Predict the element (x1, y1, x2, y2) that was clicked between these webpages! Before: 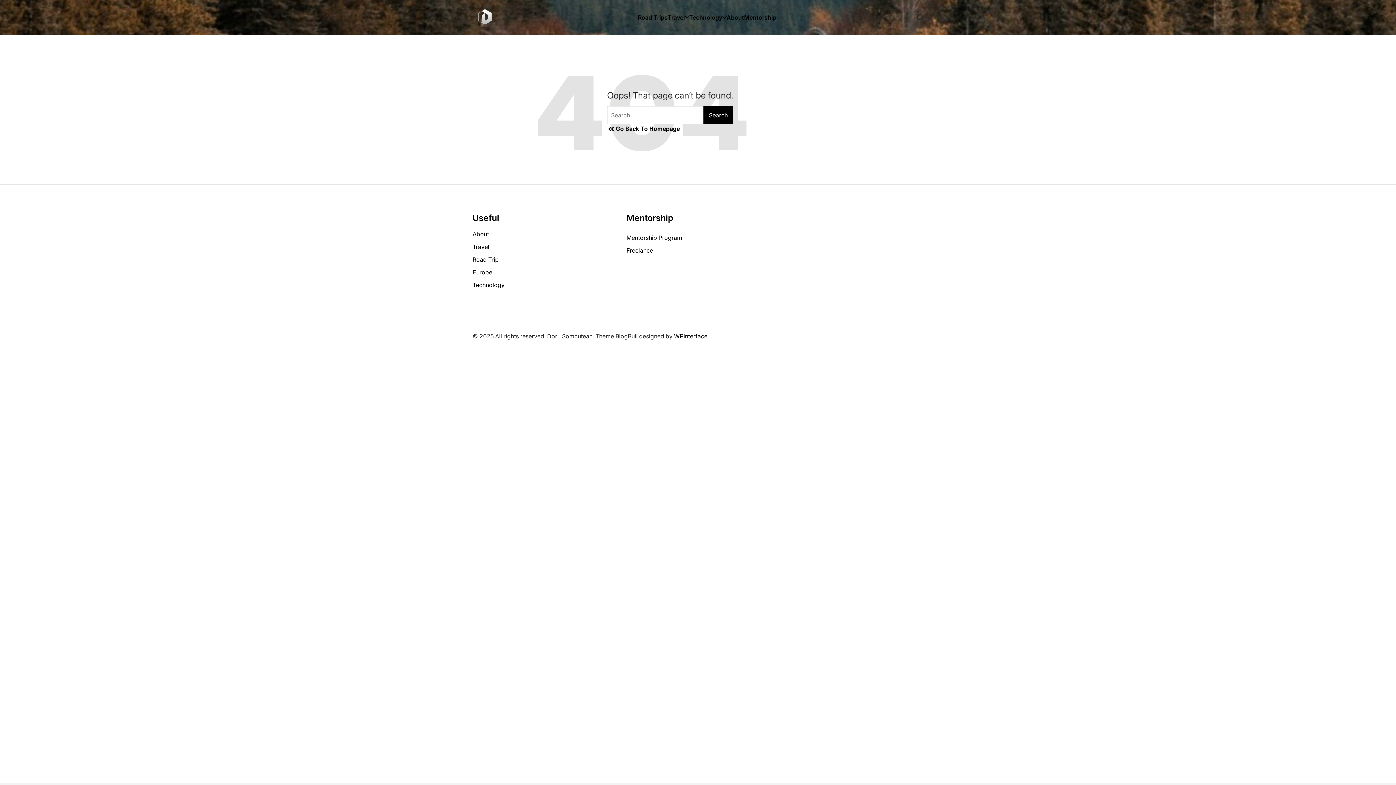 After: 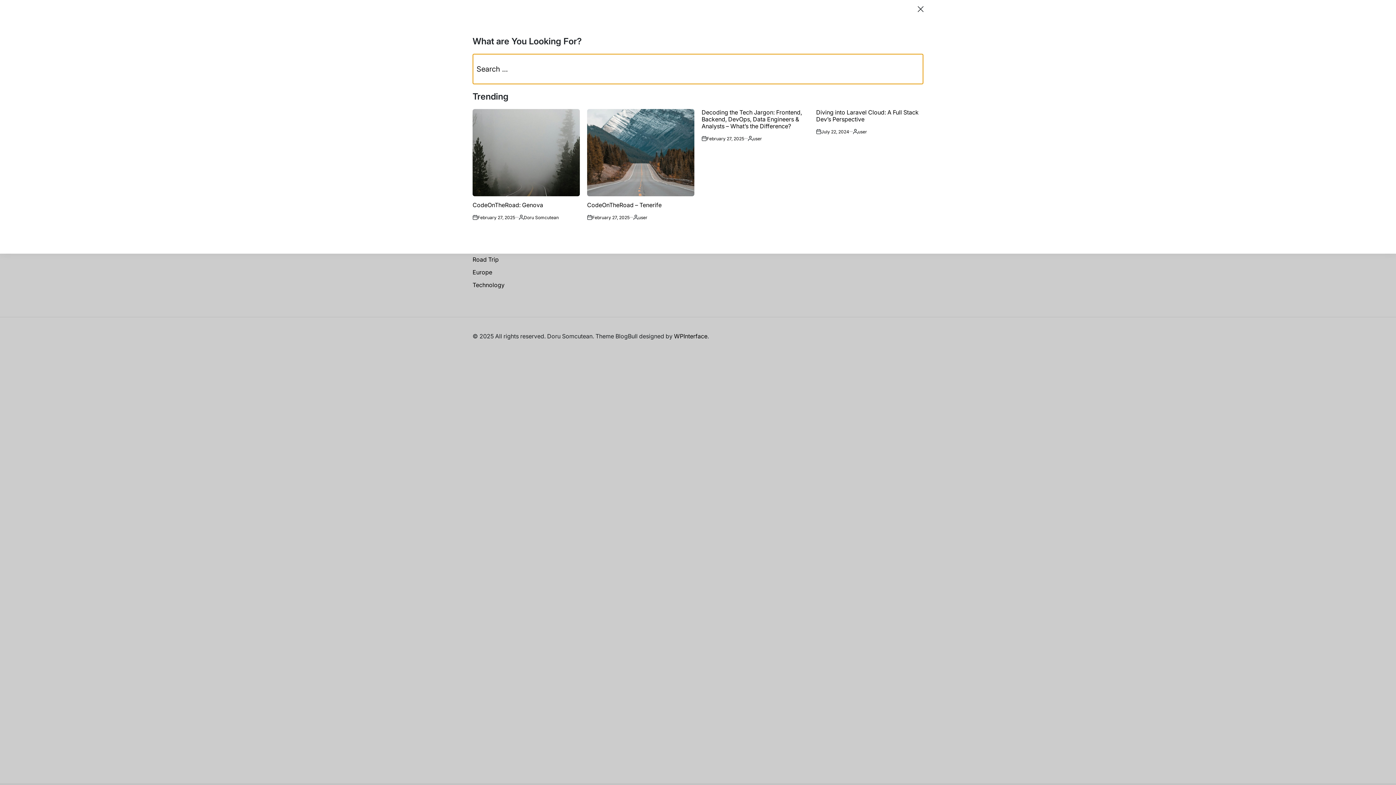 Action: bbox: (917, 8, 923, 26)